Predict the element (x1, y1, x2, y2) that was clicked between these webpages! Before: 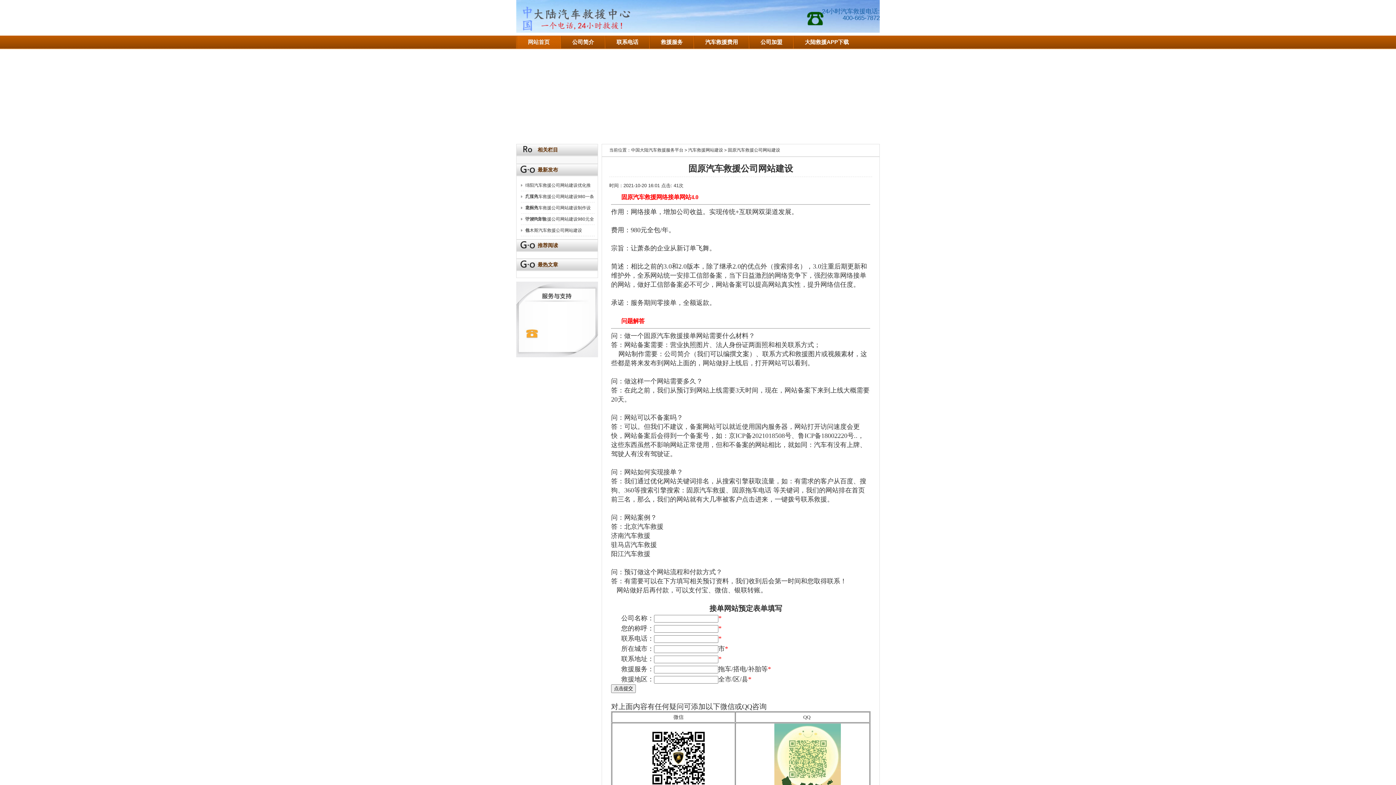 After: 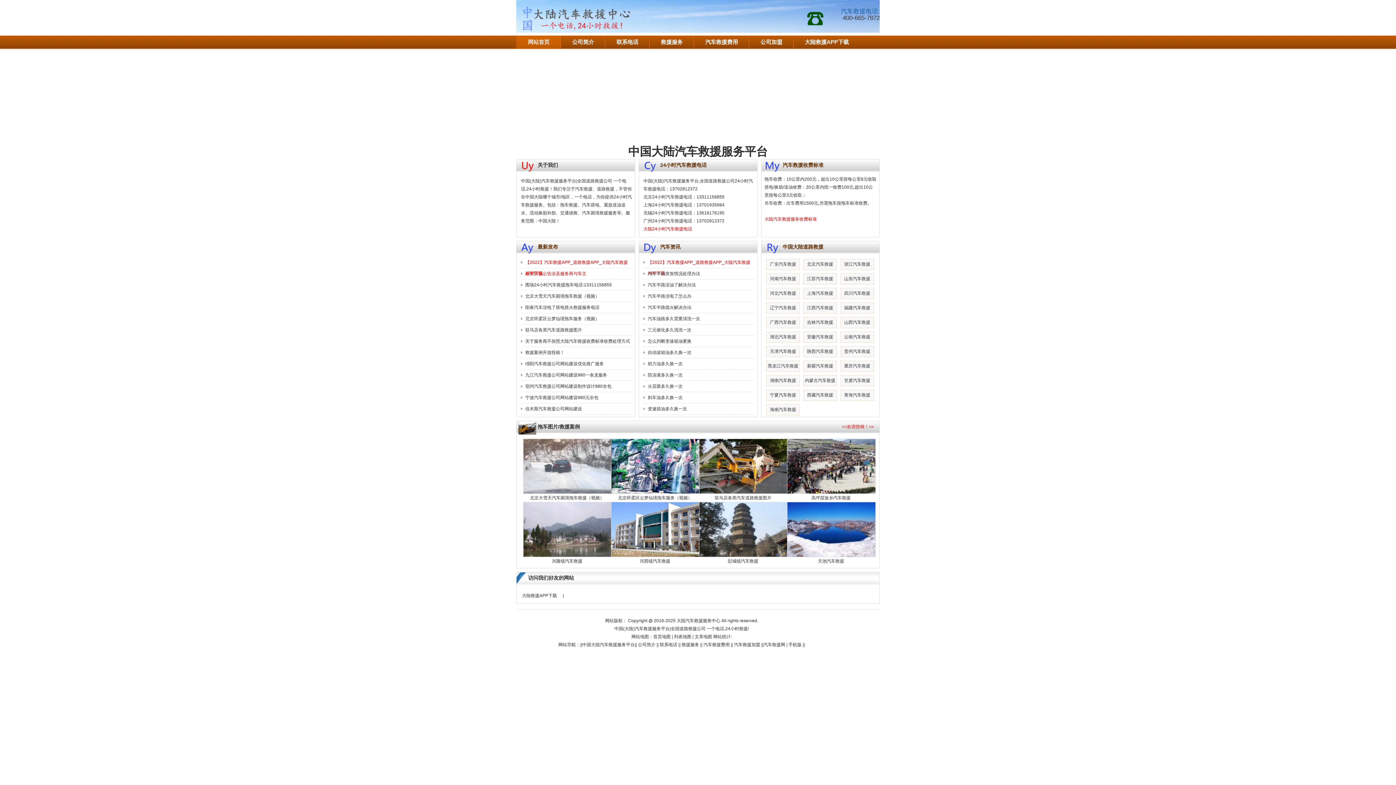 Action: bbox: (631, 147, 683, 152) label: 中国大陆汽车救援服务平台